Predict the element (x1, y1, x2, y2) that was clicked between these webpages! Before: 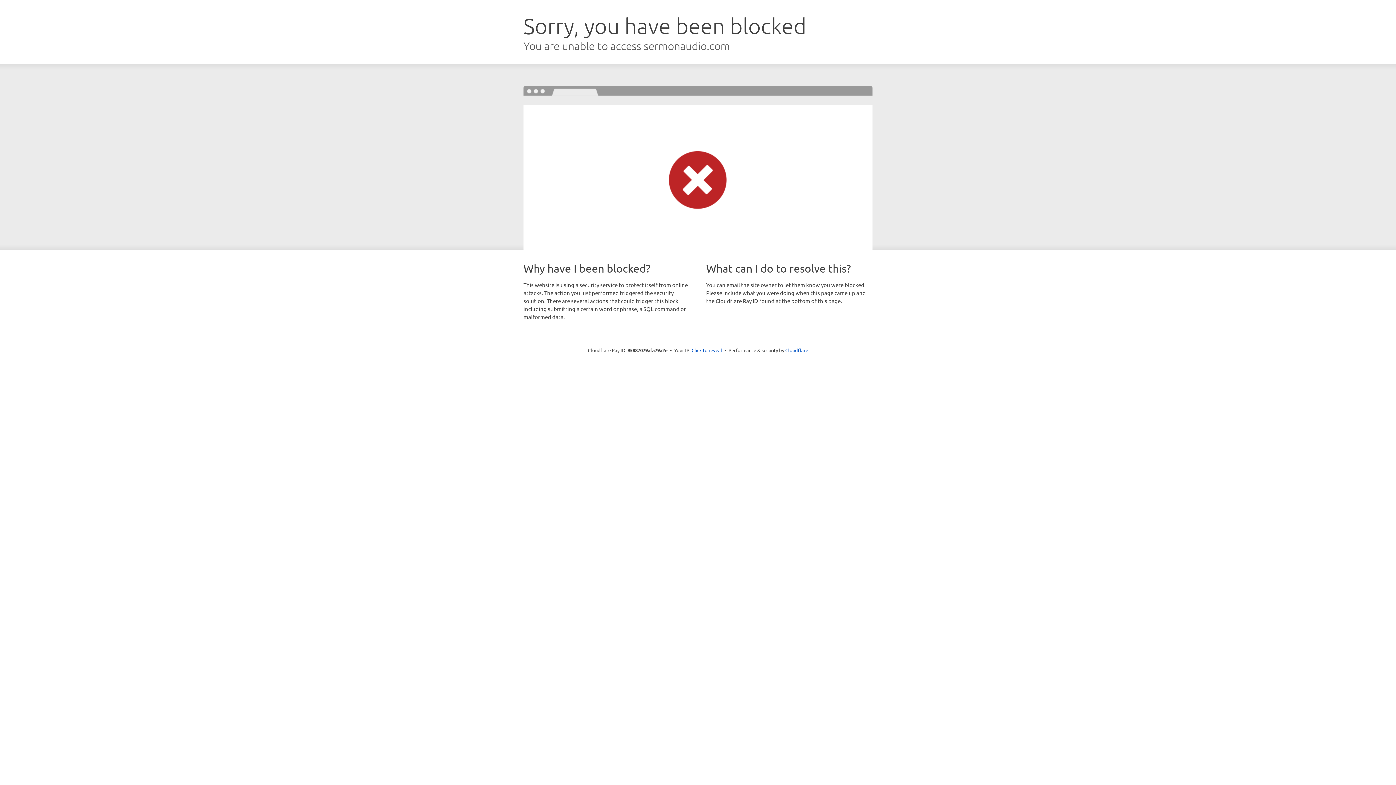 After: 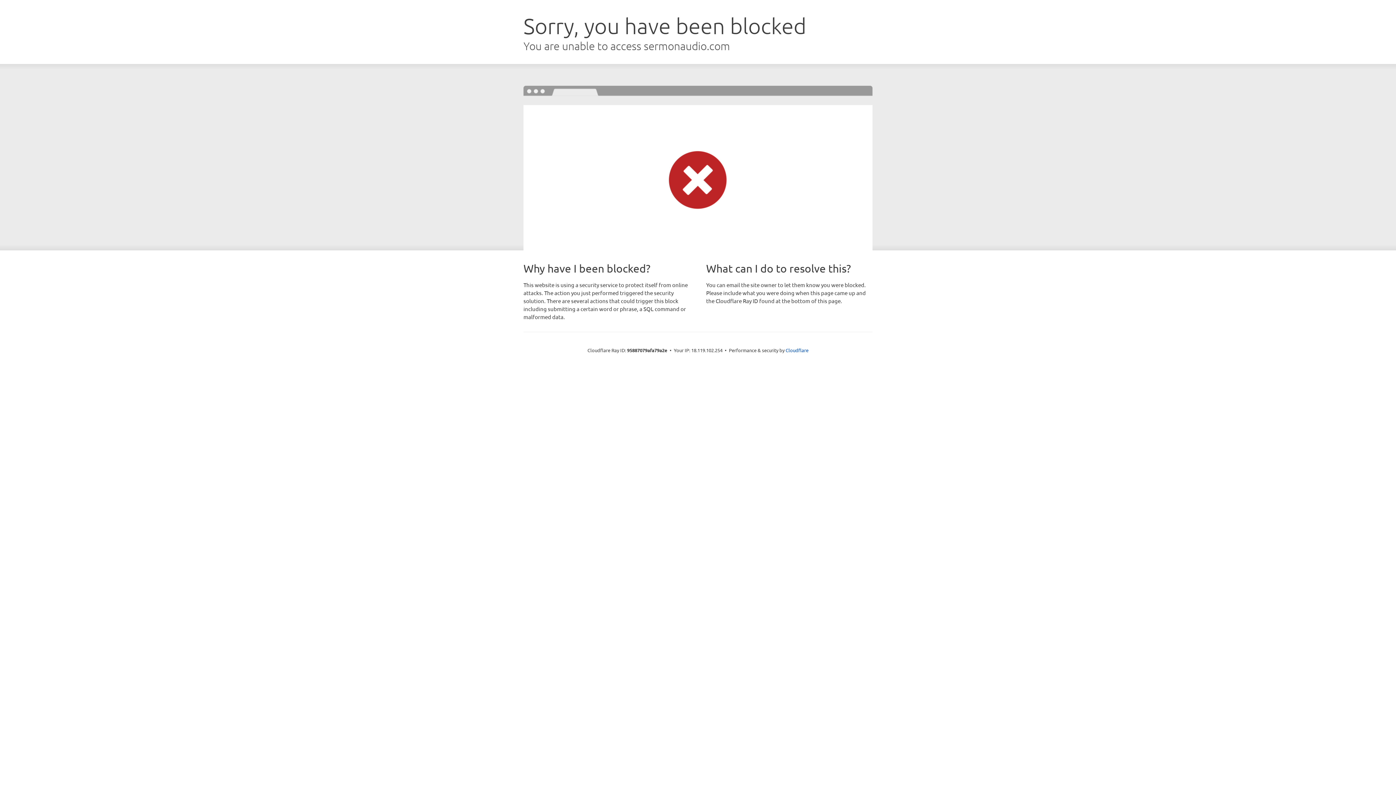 Action: label: Click to reveal bbox: (691, 346, 722, 353)